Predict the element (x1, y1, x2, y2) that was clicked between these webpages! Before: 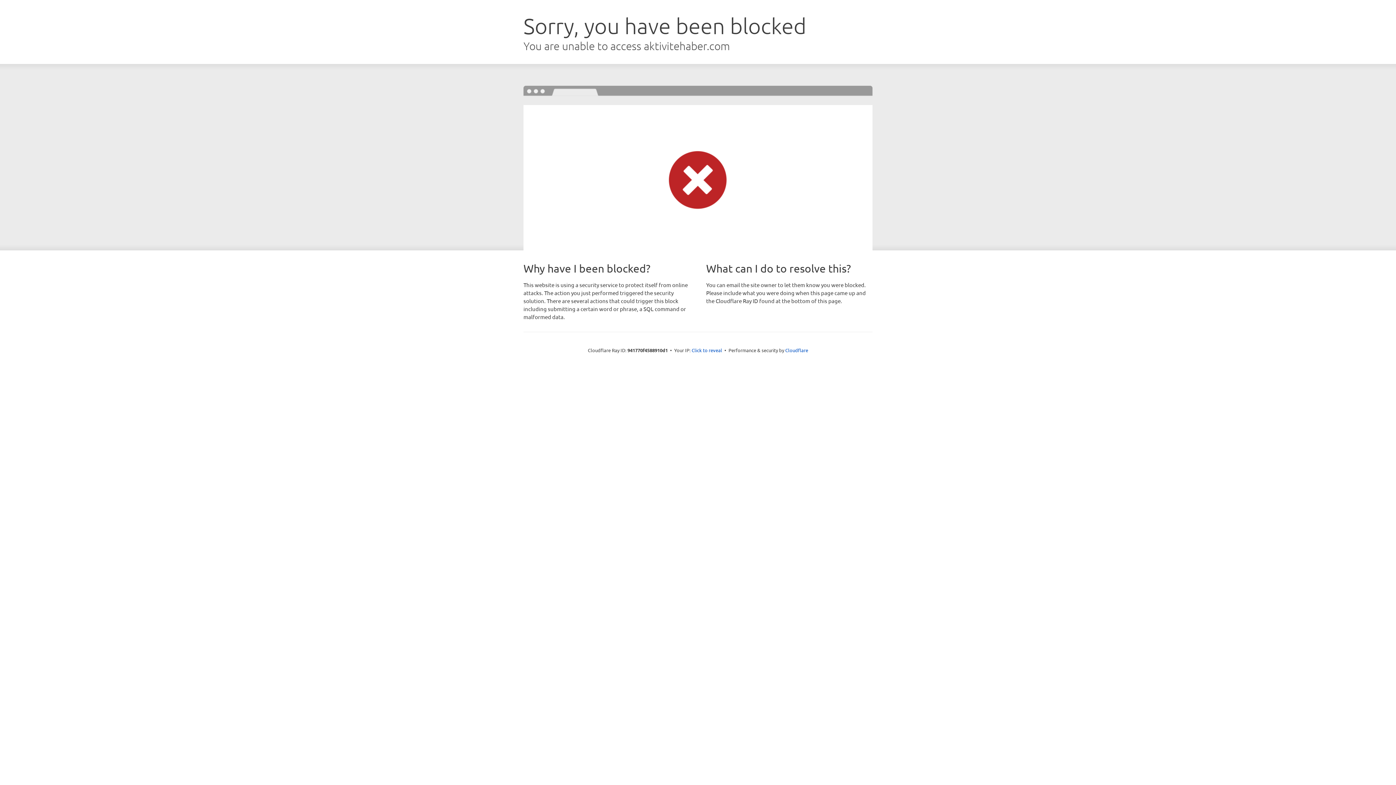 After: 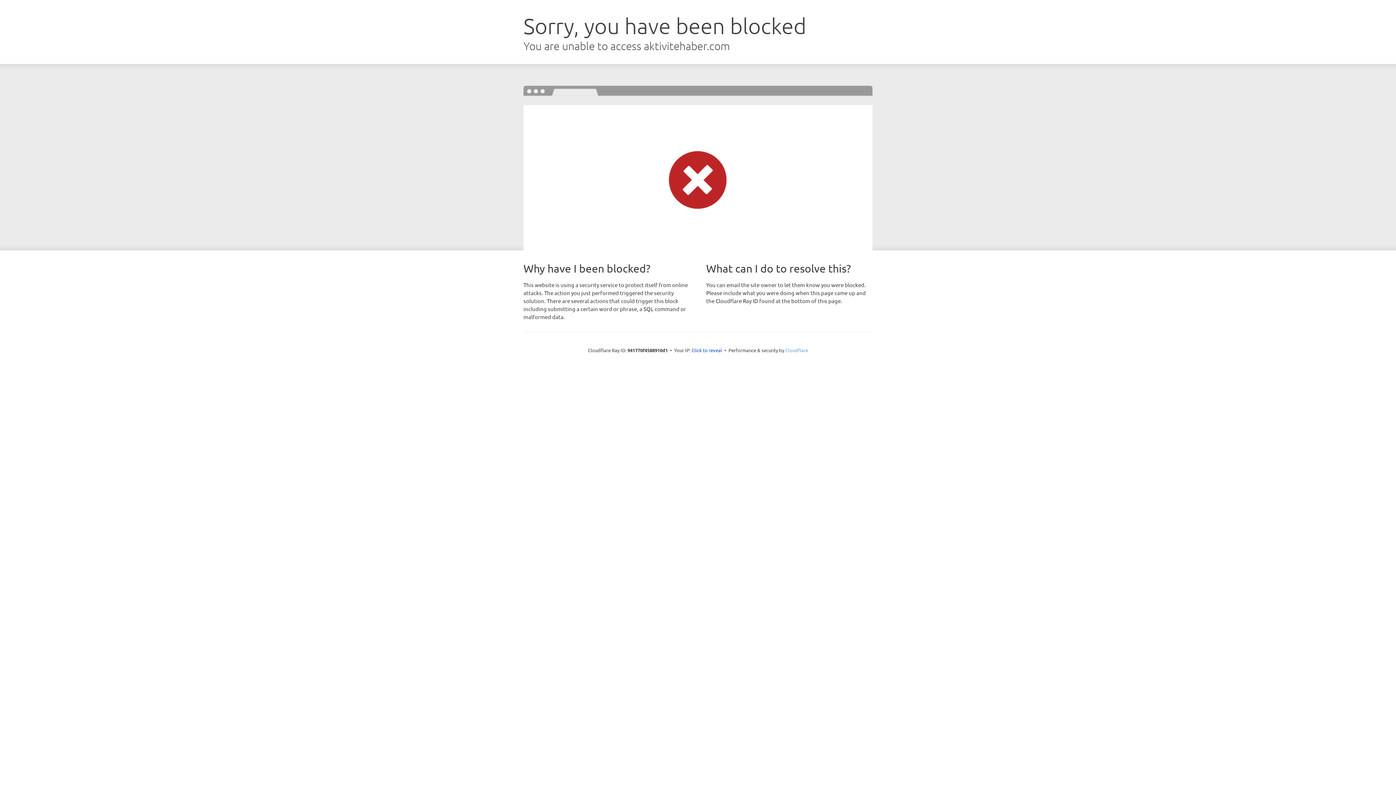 Action: bbox: (785, 347, 808, 353) label: Cloudflare